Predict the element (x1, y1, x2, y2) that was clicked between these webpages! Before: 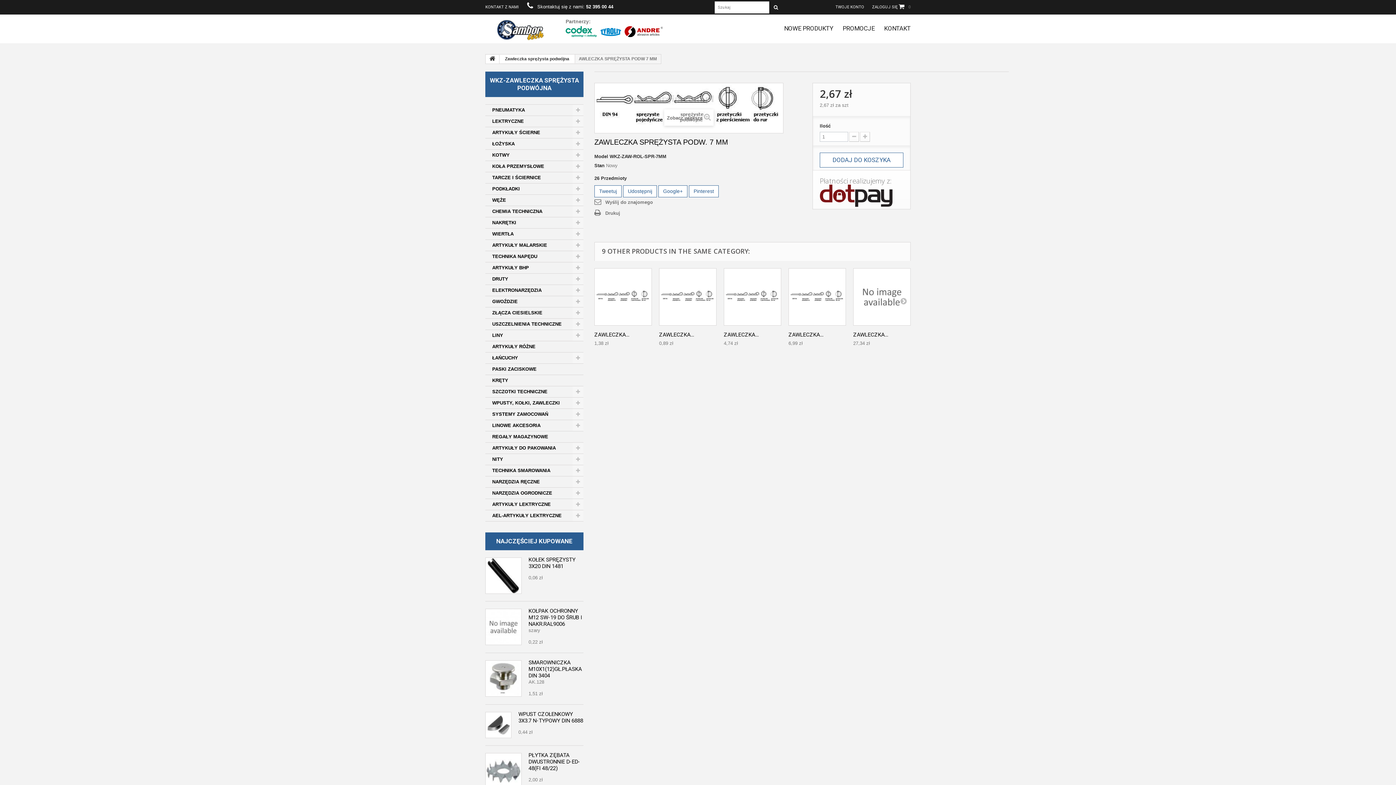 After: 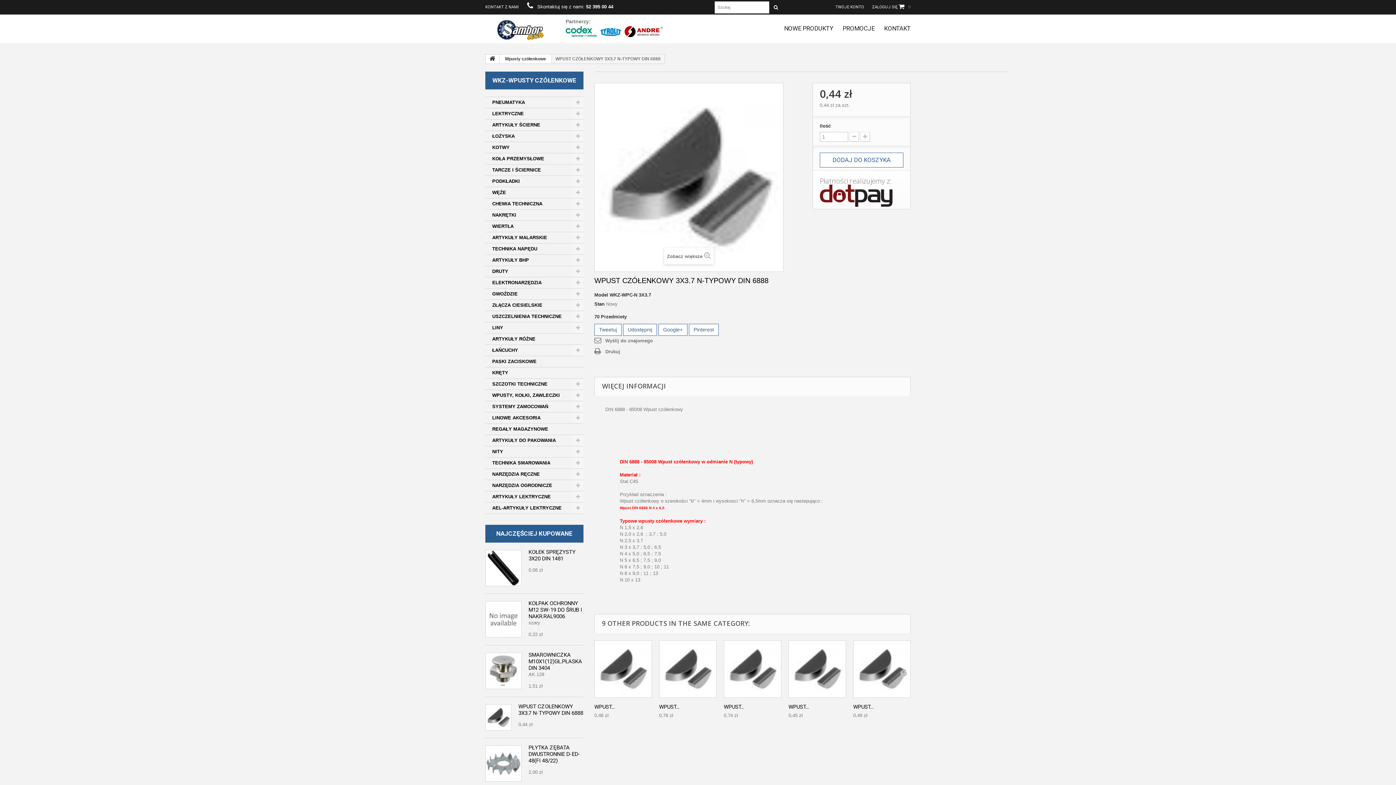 Action: bbox: (485, 712, 511, 738)